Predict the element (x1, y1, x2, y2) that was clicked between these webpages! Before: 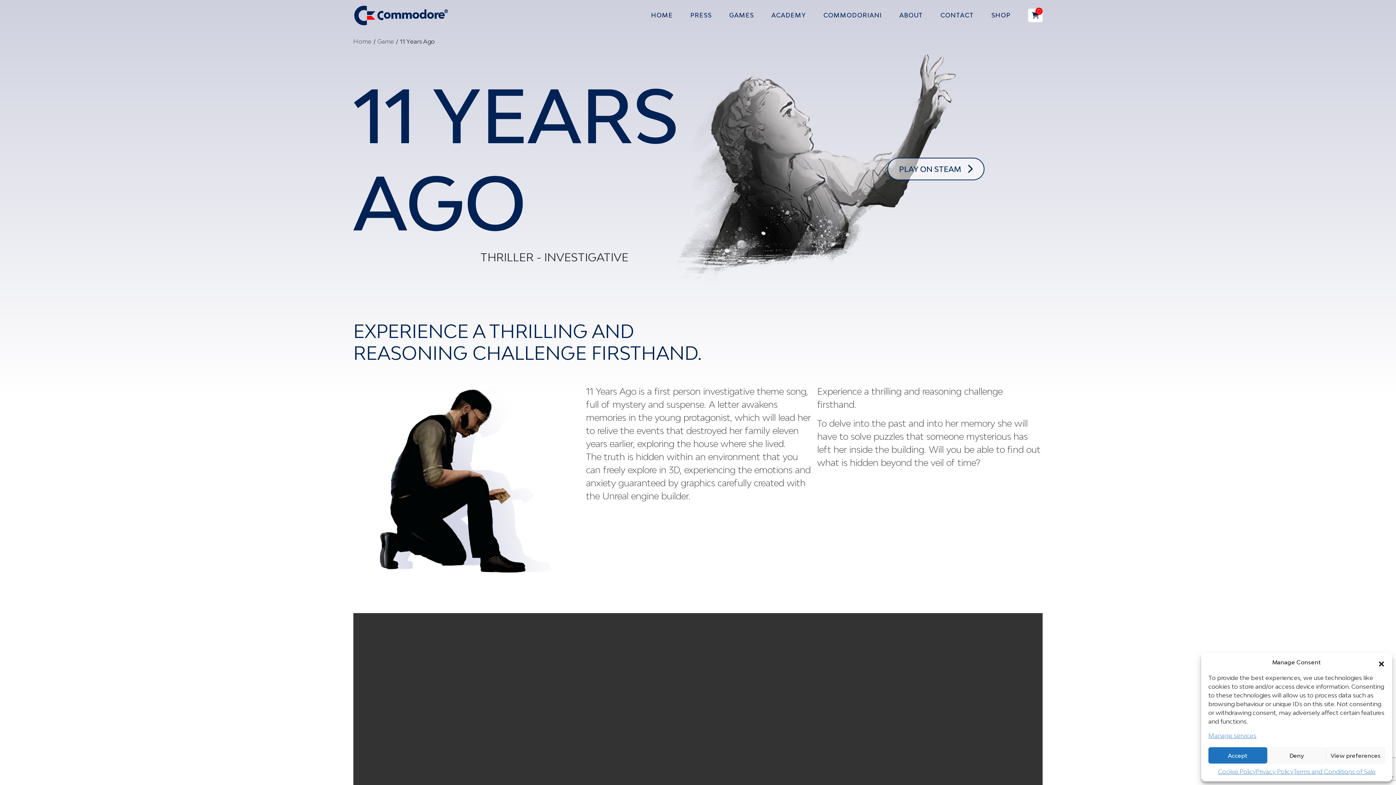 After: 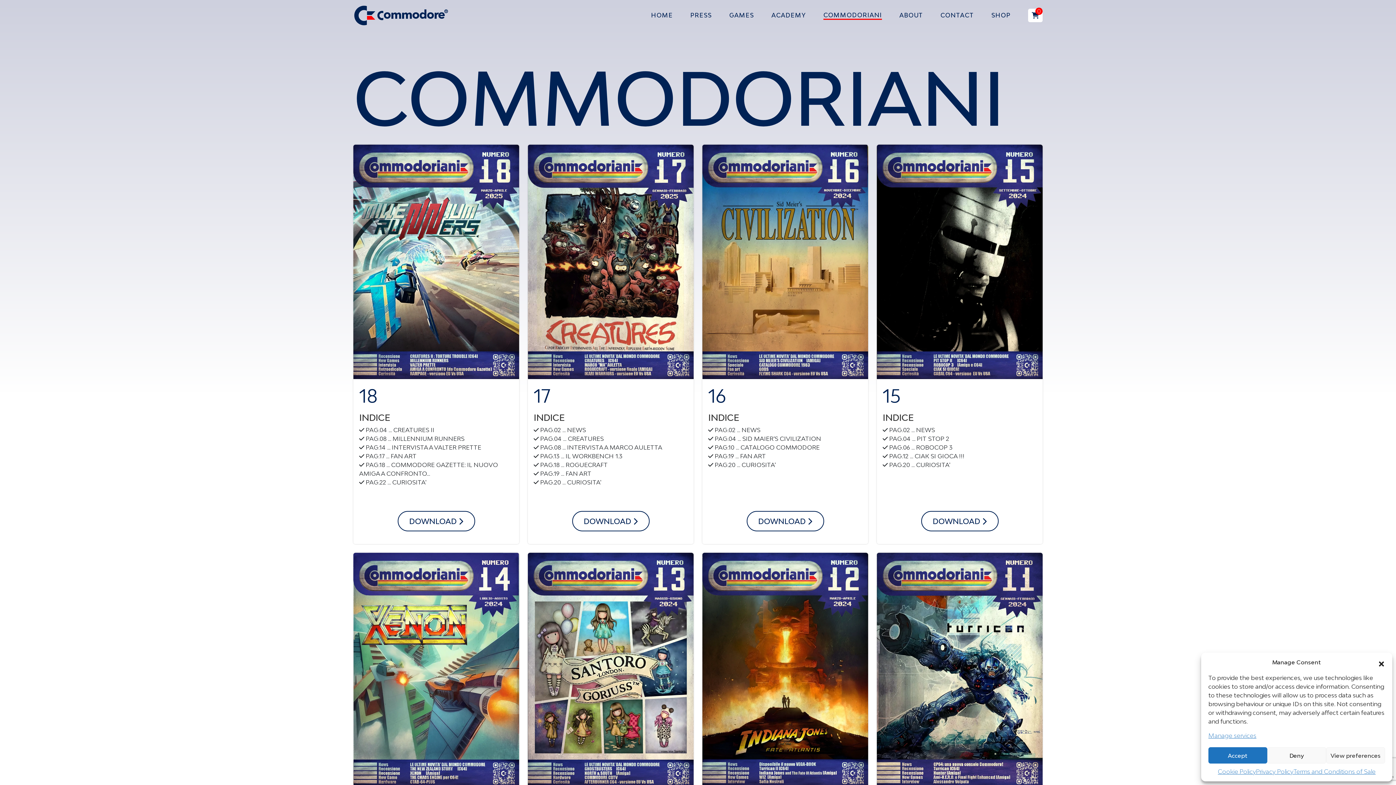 Action: label: COMMODORIANI bbox: (823, 10, 882, 19)